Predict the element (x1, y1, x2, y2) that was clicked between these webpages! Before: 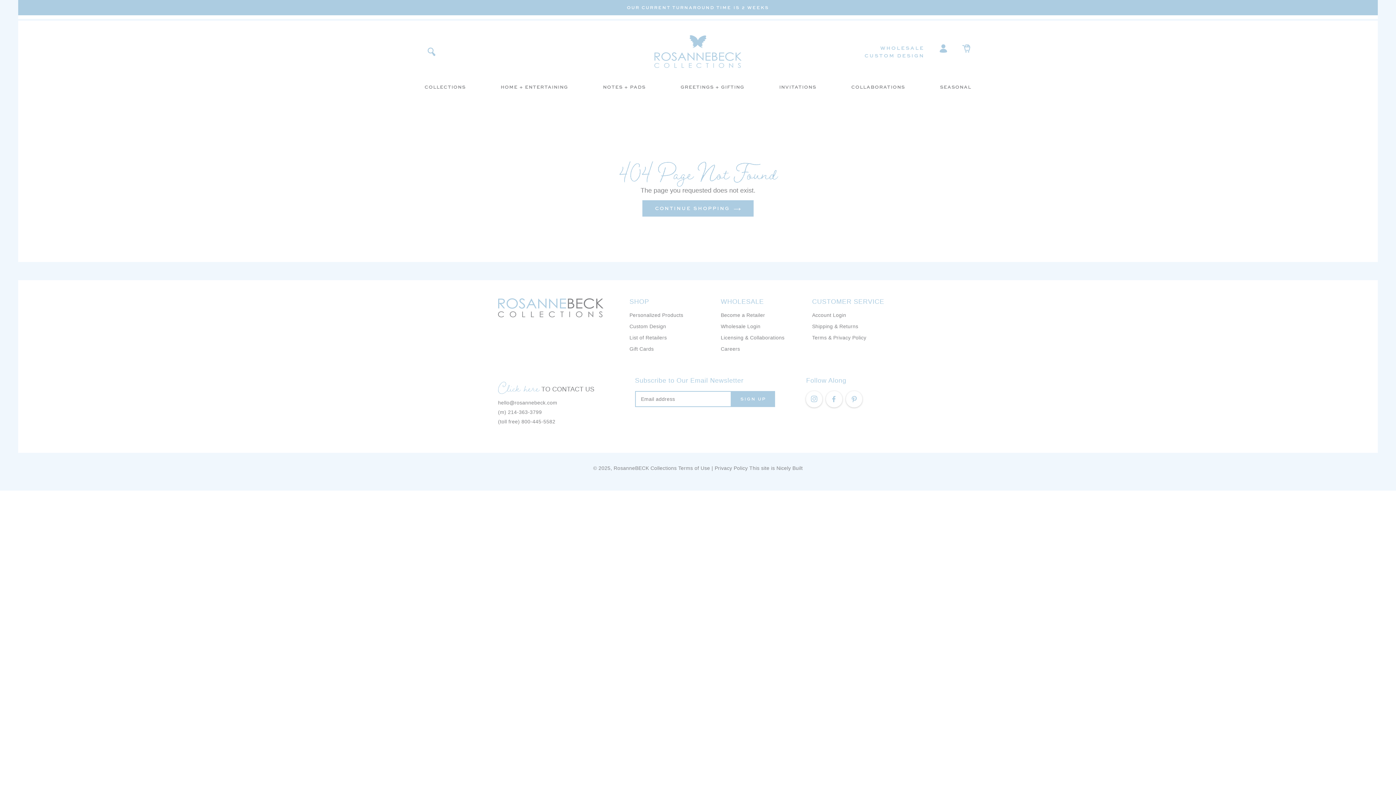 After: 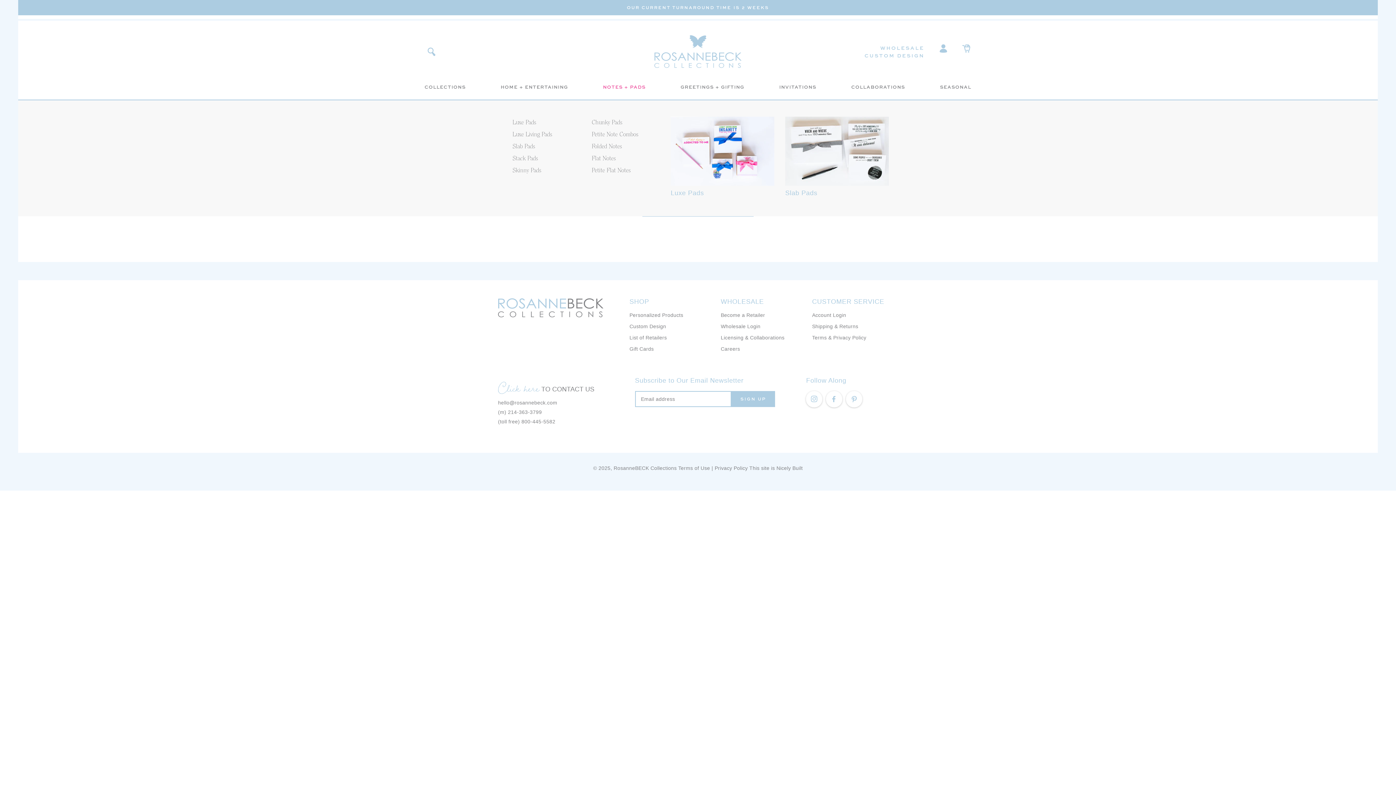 Action: bbox: (599, 82, 649, 99) label: NOTES + PADS